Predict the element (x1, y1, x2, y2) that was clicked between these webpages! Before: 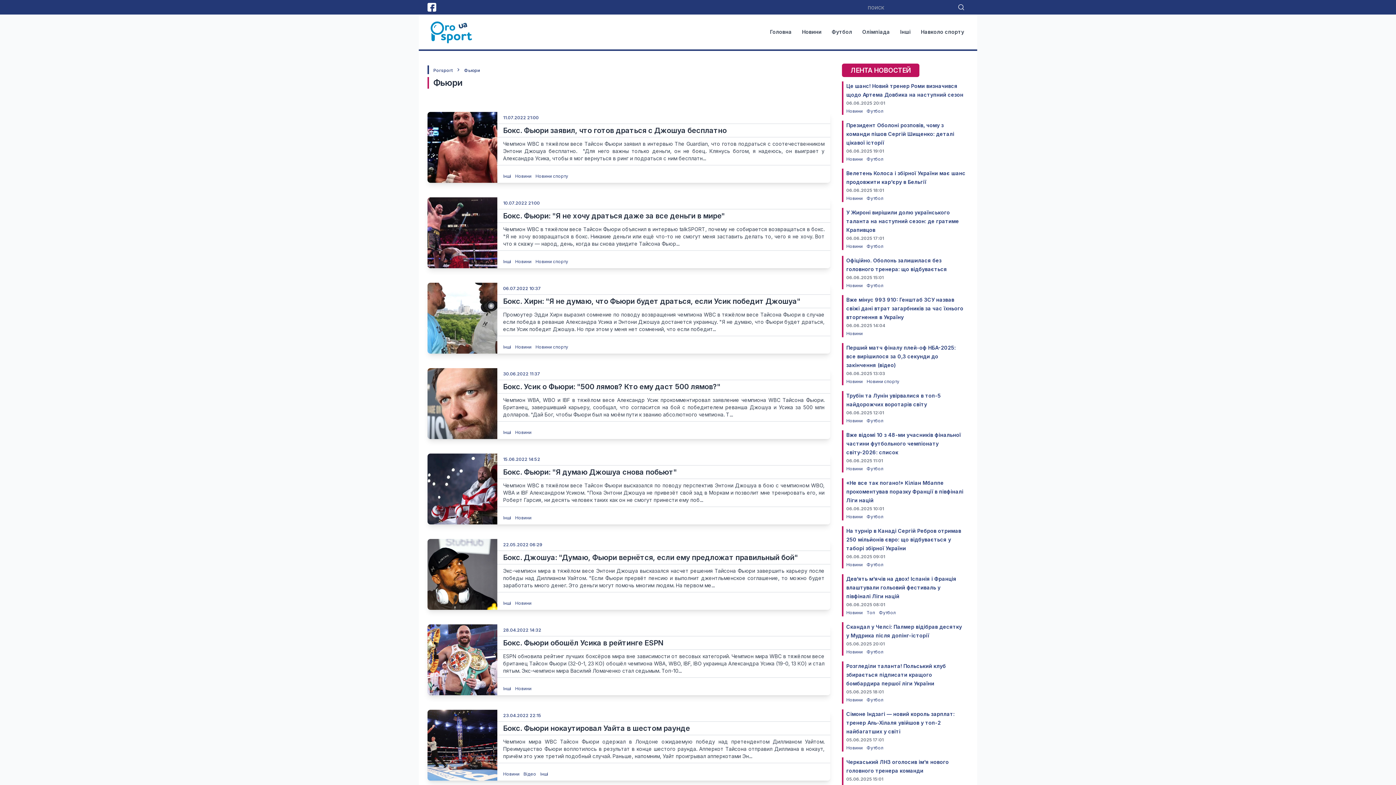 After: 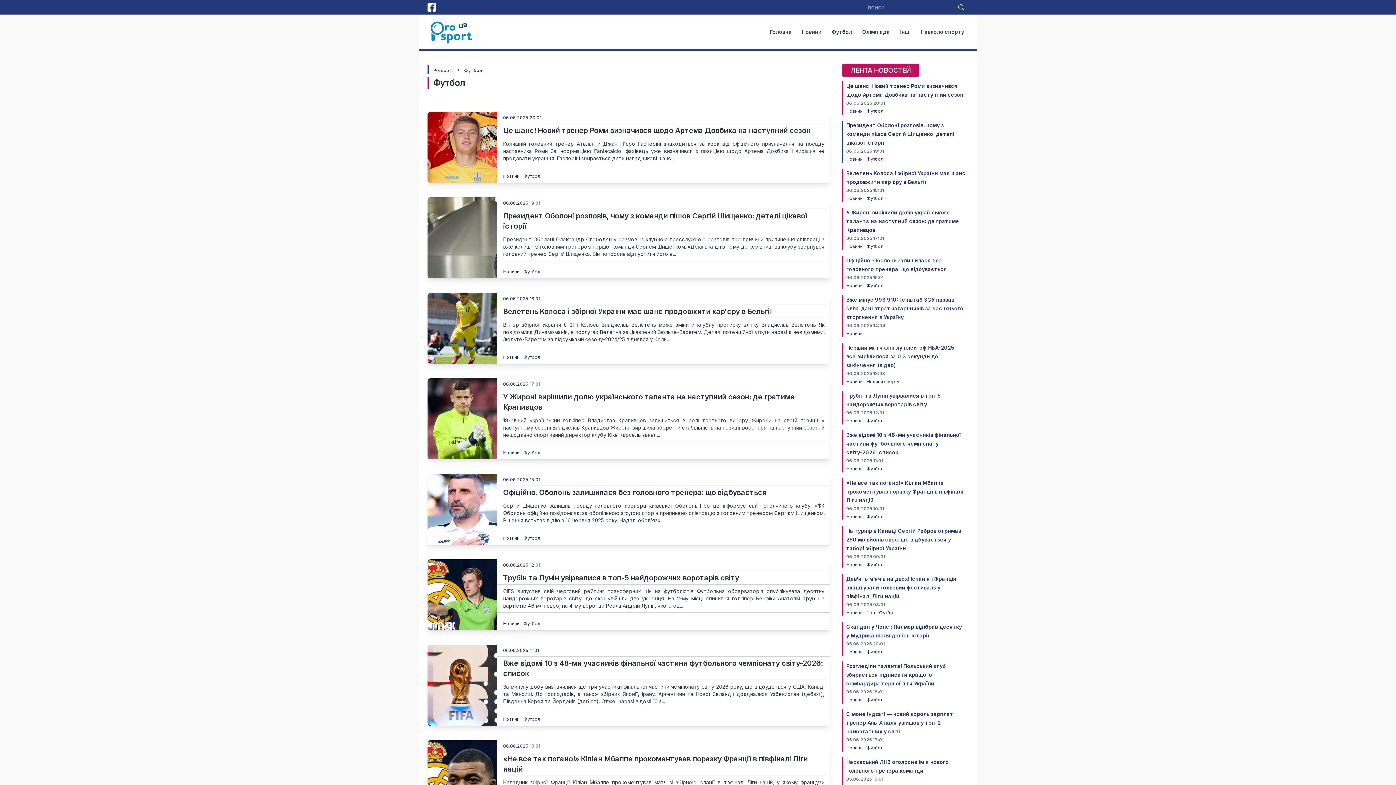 Action: label: Футбол bbox: (866, 156, 883, 161)